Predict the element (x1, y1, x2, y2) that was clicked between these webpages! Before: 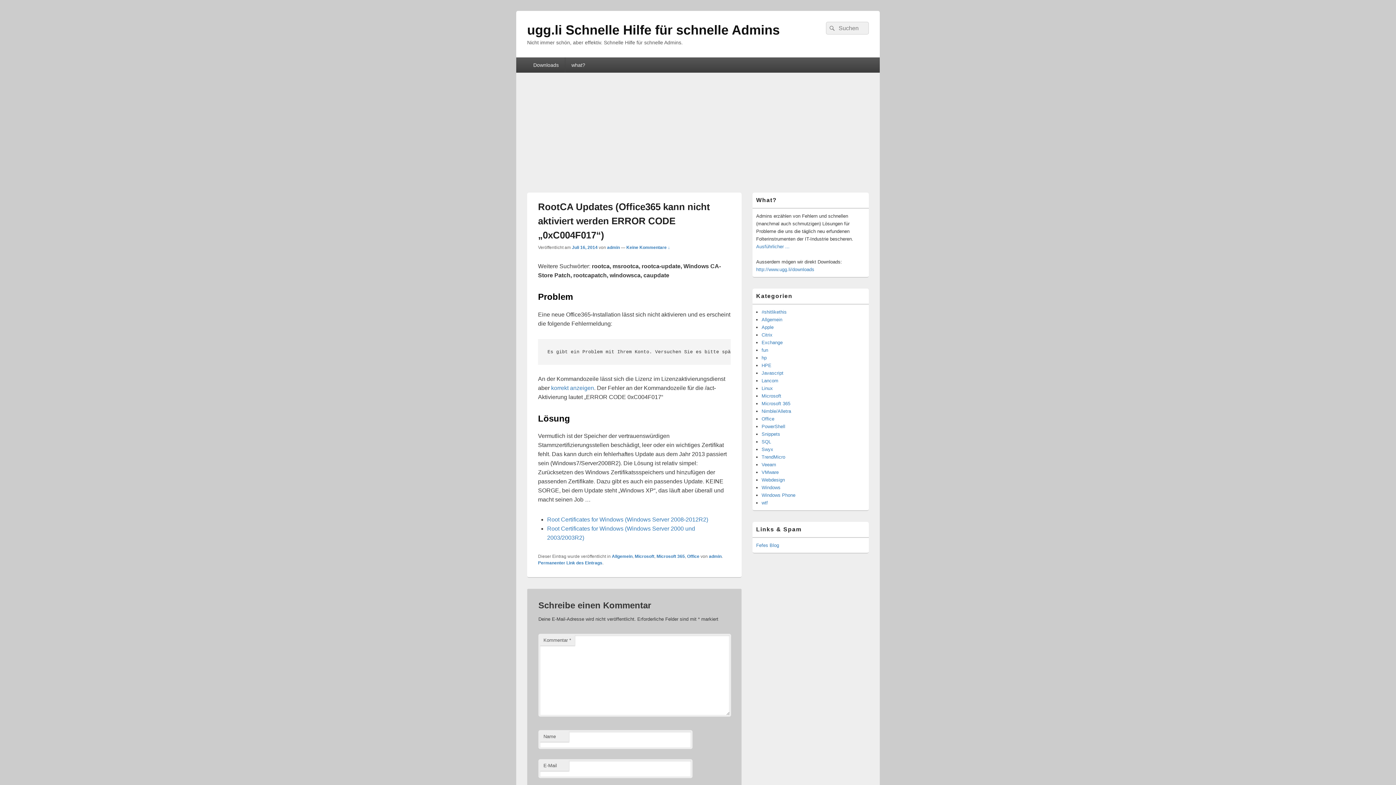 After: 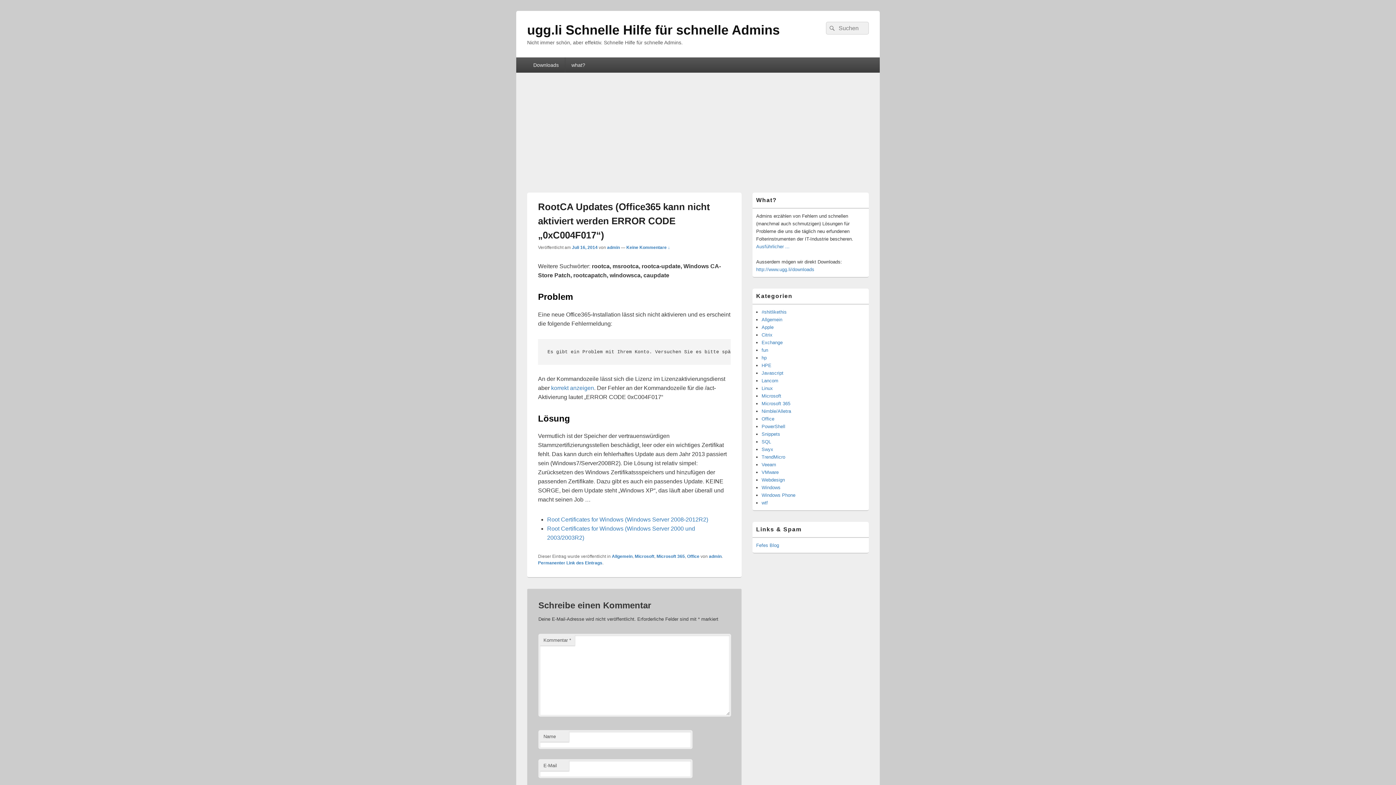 Action: bbox: (572, 245, 597, 250) label: Juli 16, 2014